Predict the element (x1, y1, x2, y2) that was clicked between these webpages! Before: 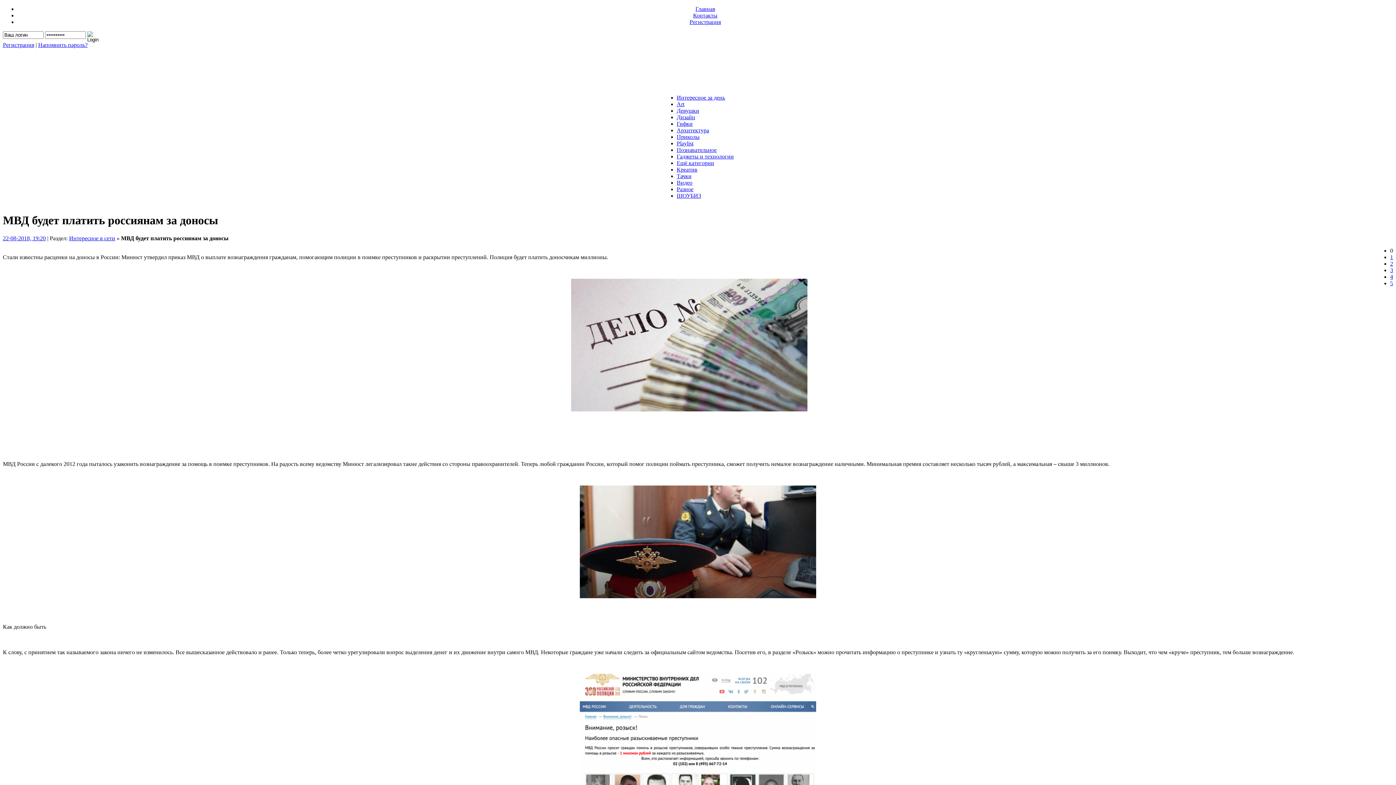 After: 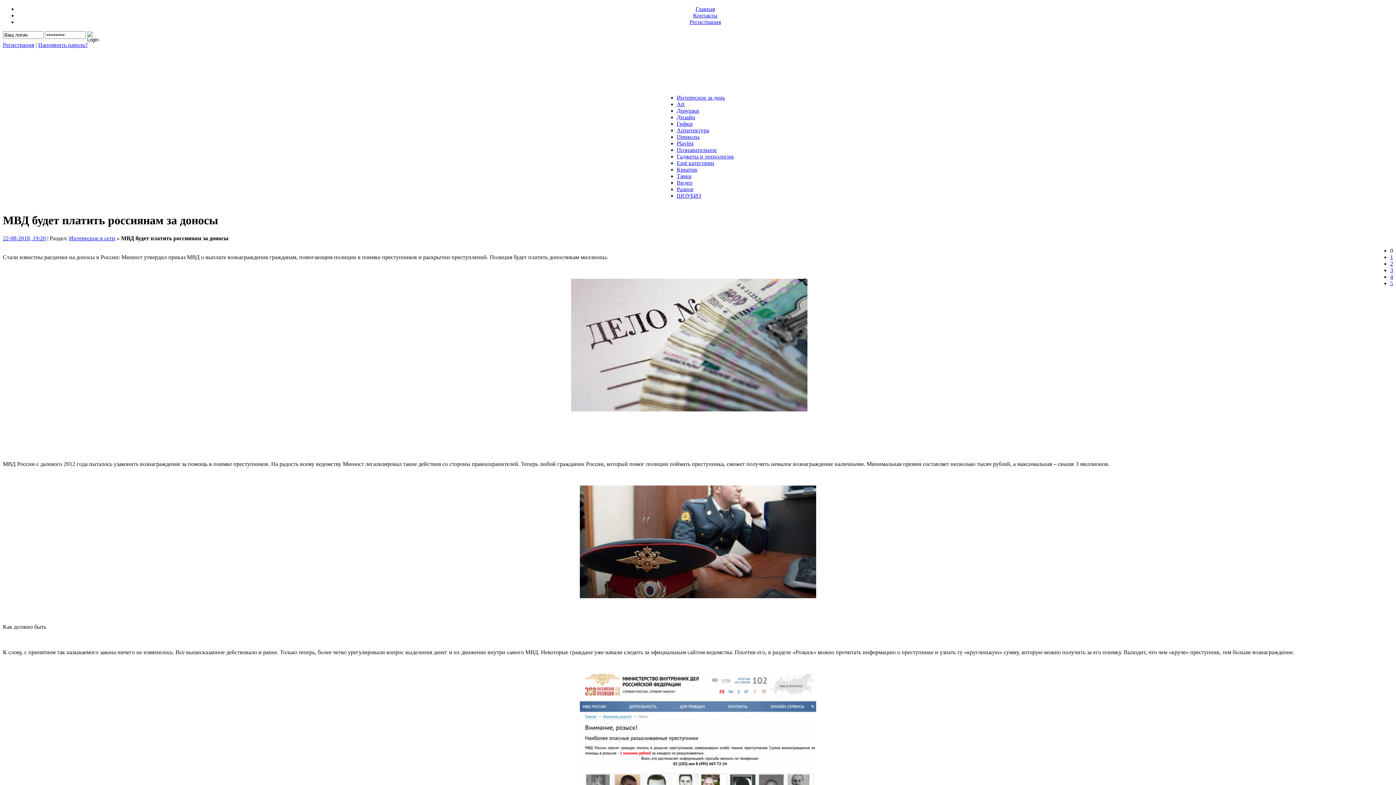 Action: label: 4 bbox: (1390, 273, 1393, 279)